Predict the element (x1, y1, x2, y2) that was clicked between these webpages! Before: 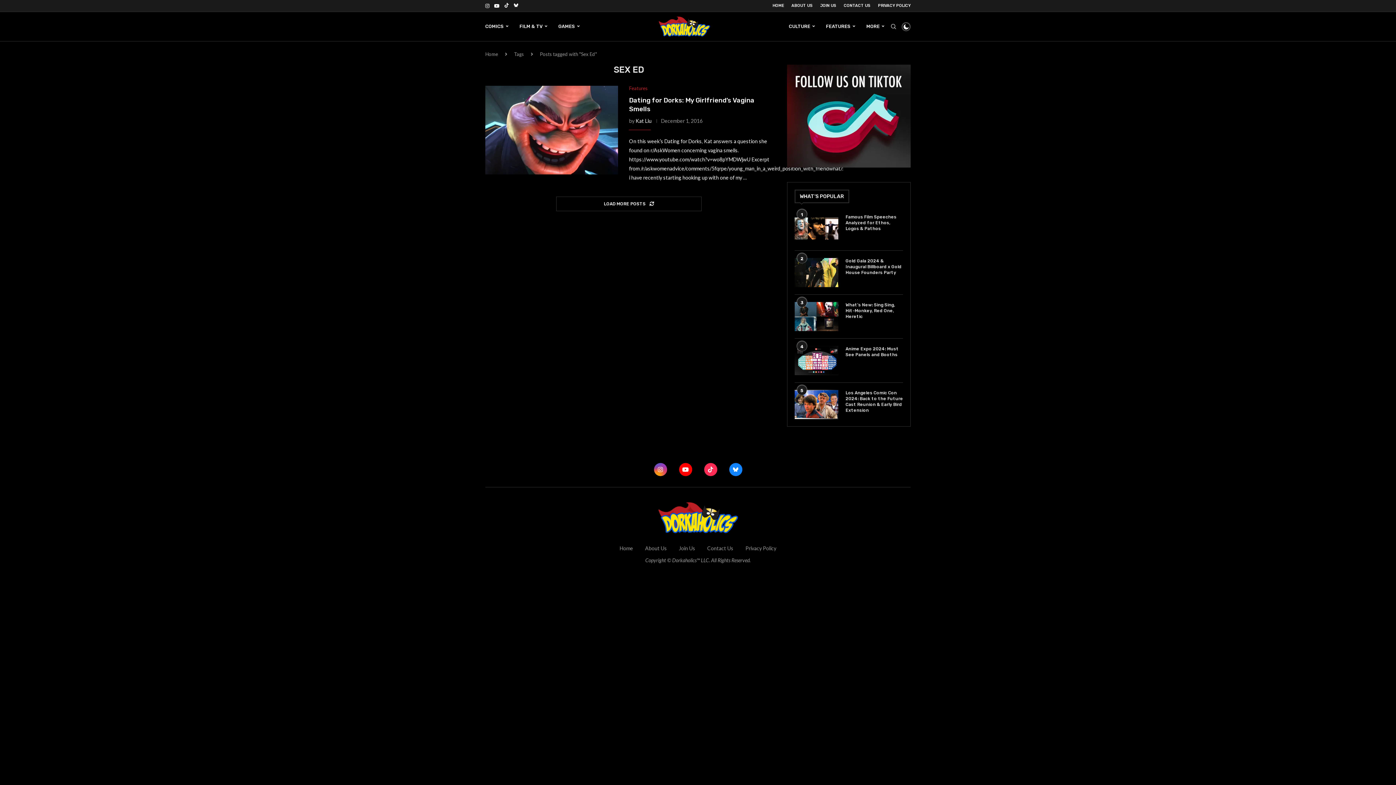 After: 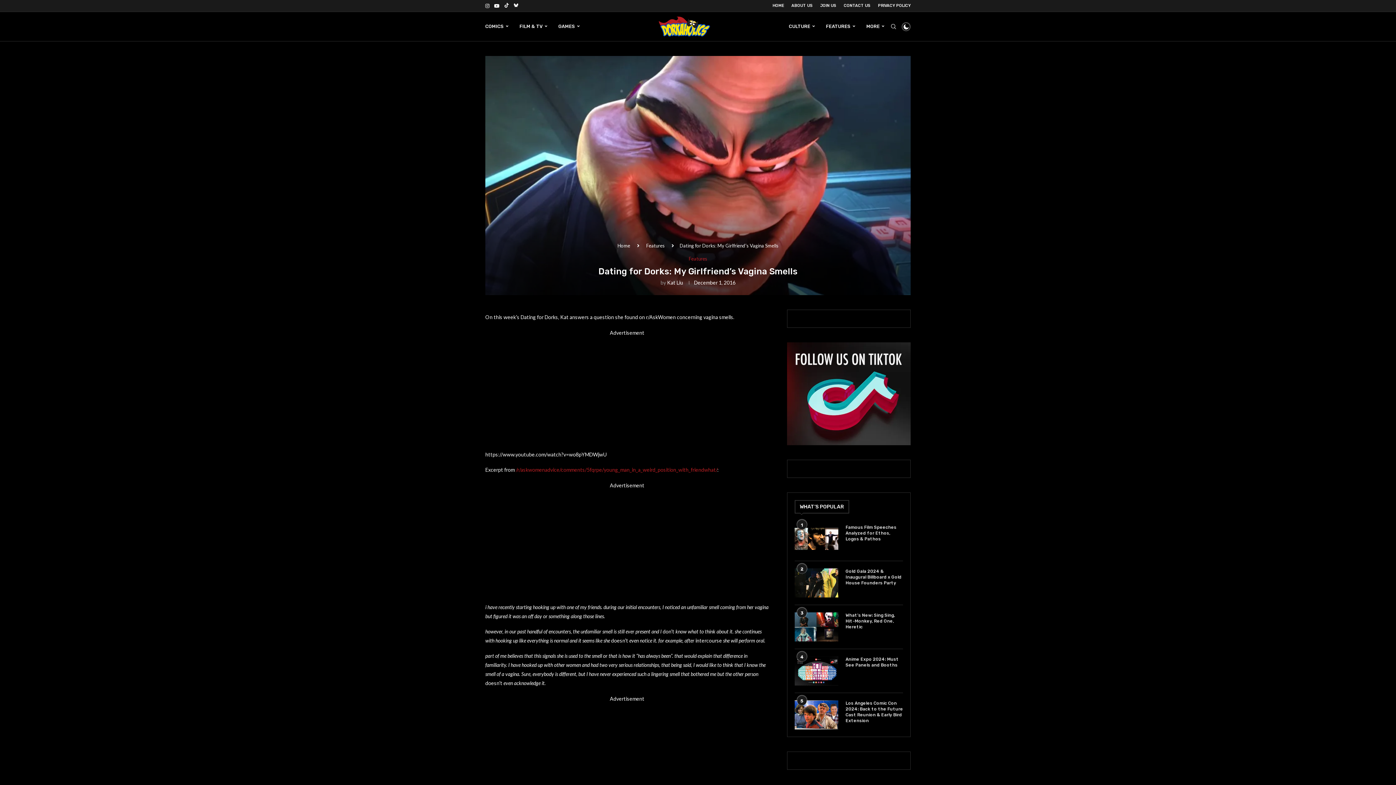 Action: bbox: (485, 85, 618, 174)